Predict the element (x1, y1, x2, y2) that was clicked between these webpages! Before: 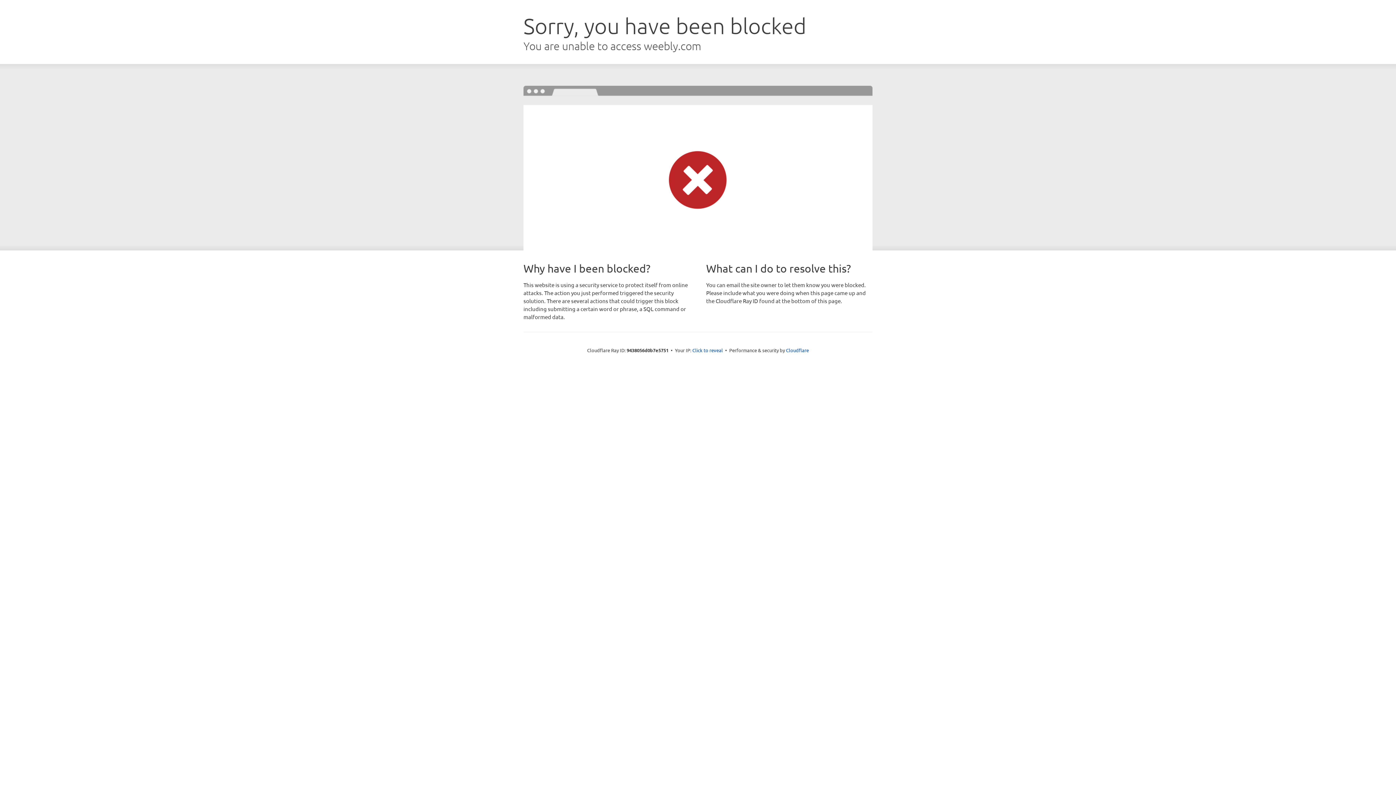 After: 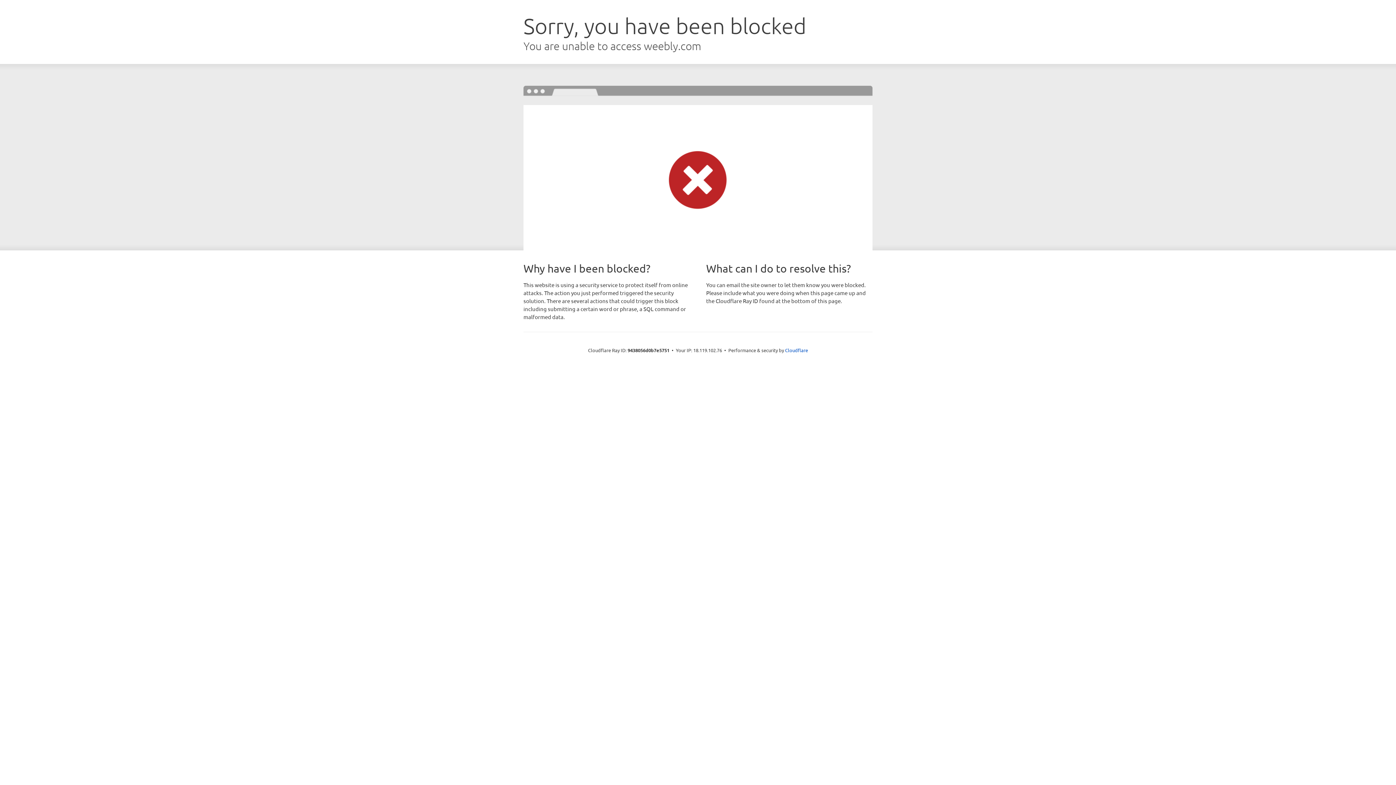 Action: bbox: (692, 346, 723, 353) label: Click to reveal